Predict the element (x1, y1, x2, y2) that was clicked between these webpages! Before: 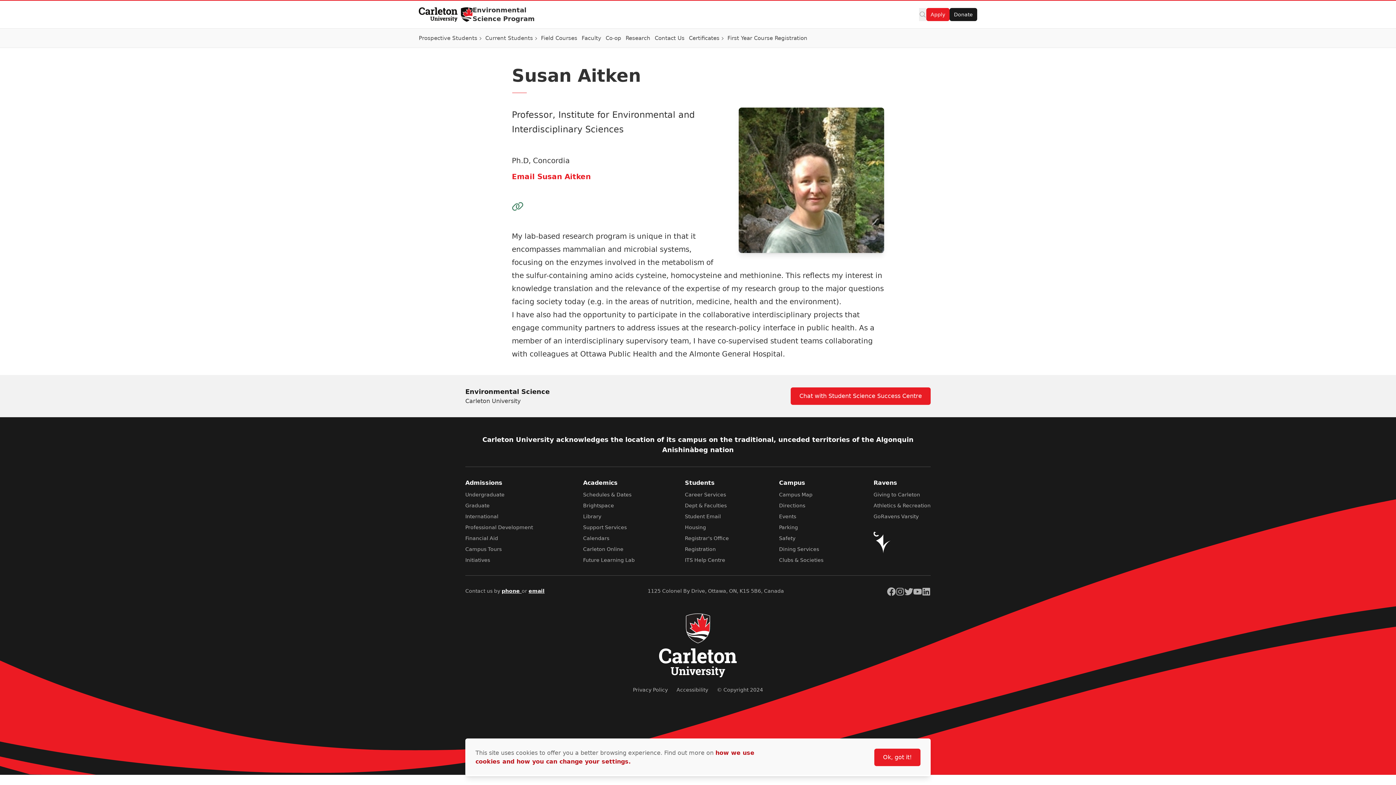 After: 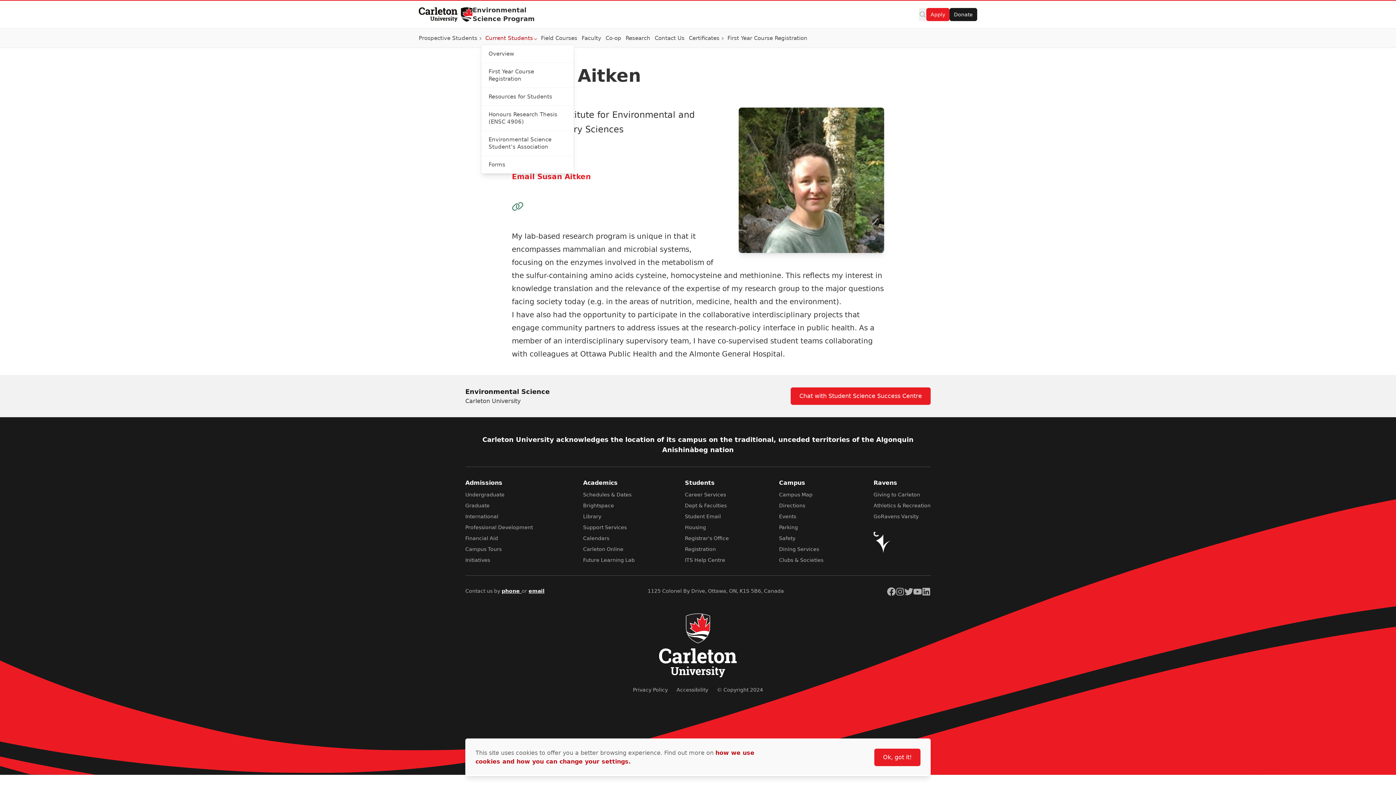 Action: bbox: (485, 34, 536, 42) label: Current Students